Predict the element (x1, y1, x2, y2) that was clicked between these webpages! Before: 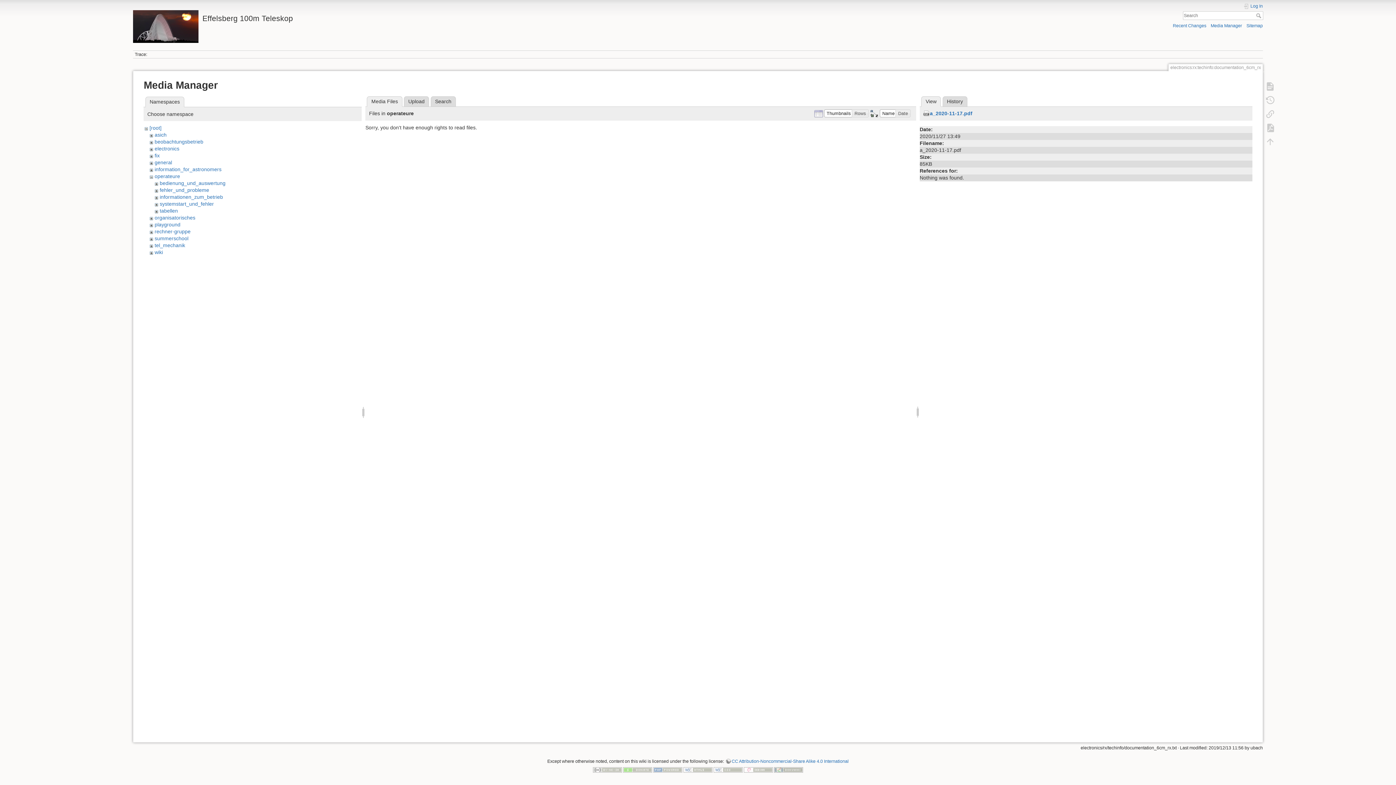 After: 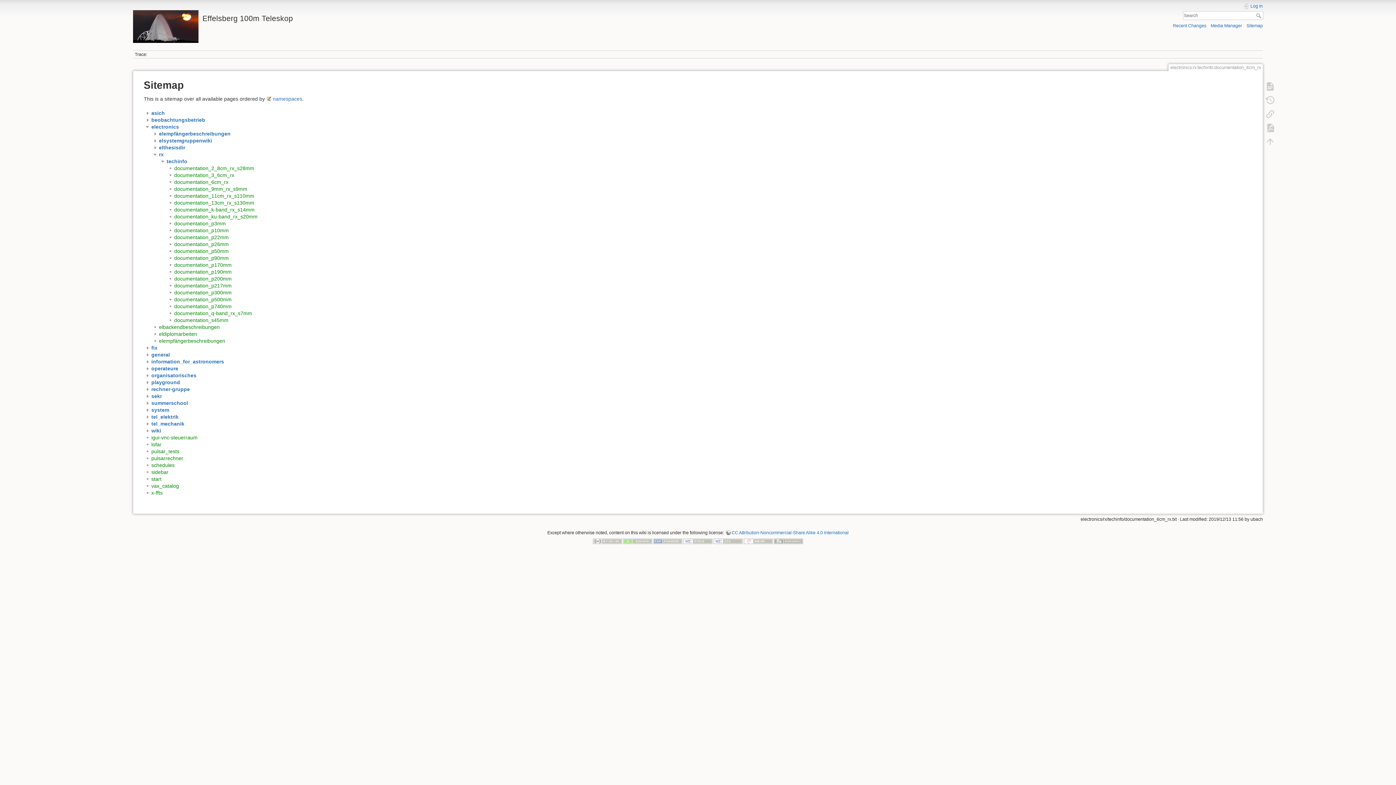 Action: label: Sitemap bbox: (1246, 23, 1263, 28)